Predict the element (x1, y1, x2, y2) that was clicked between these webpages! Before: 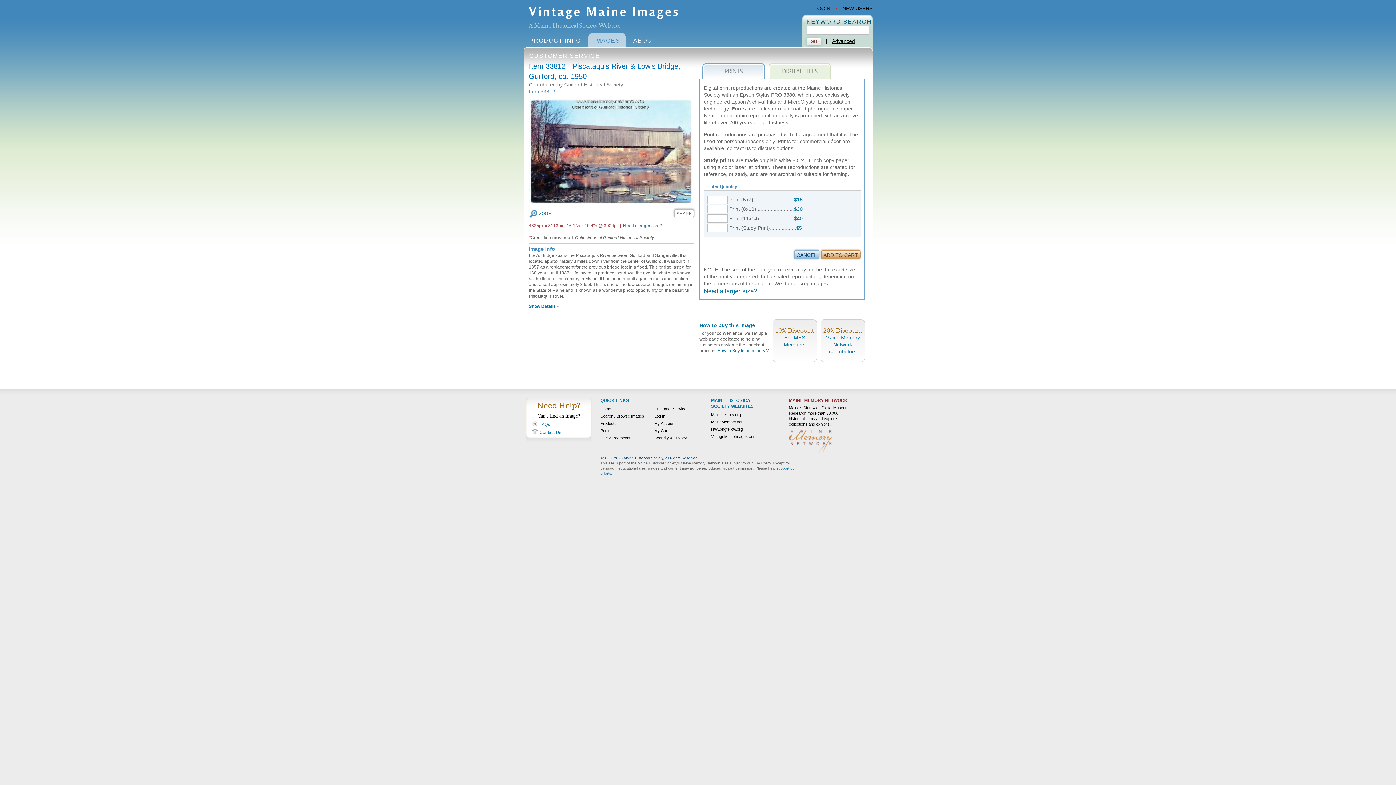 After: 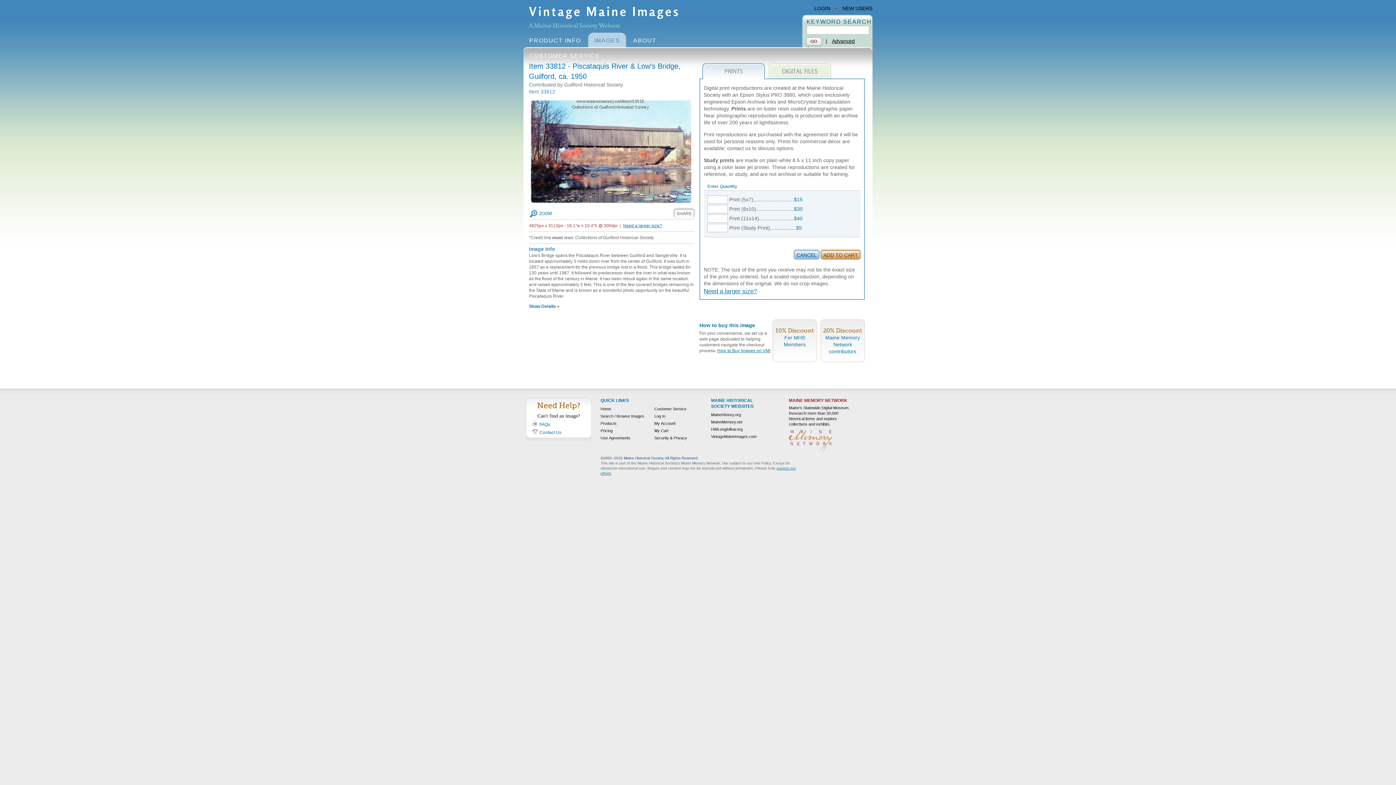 Action: bbox: (711, 420, 742, 424) label: MaineMemory.net